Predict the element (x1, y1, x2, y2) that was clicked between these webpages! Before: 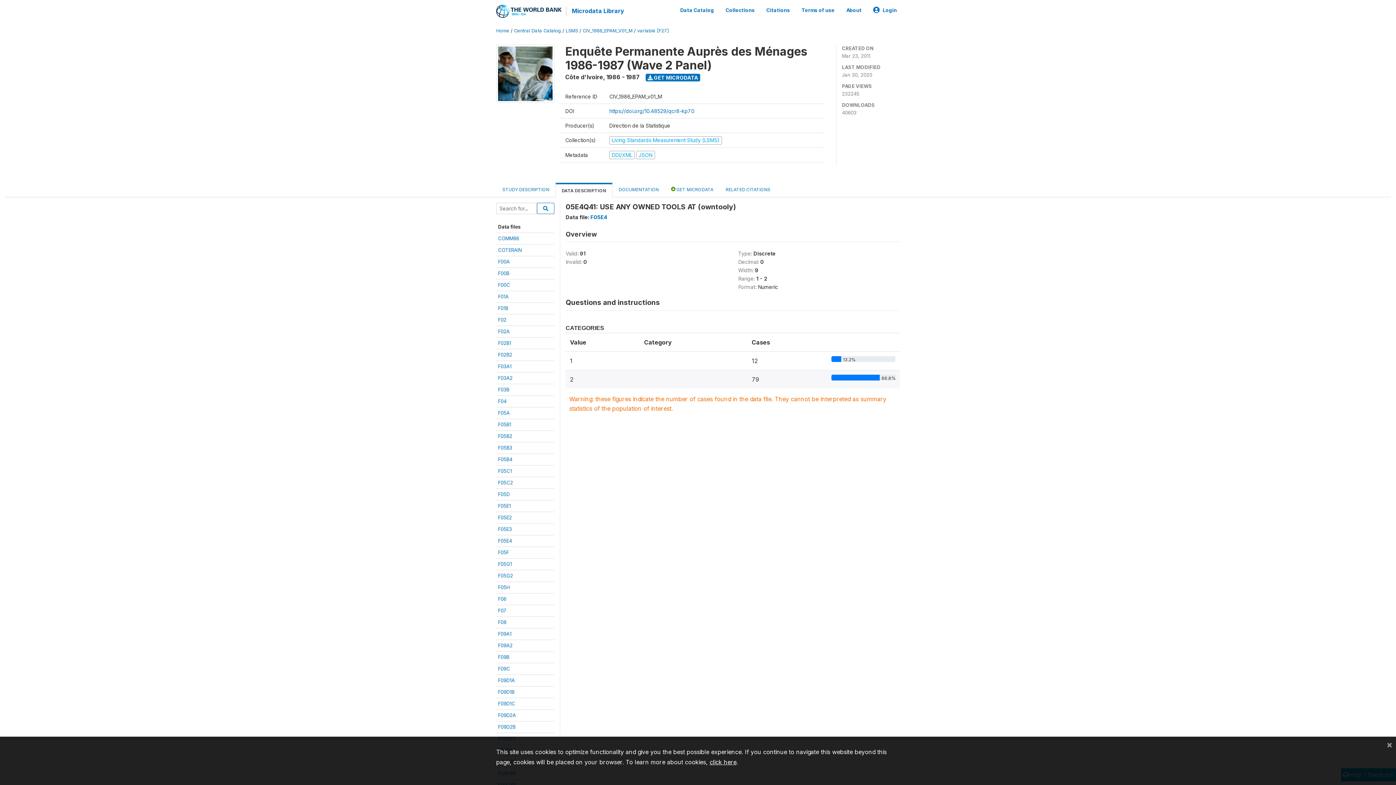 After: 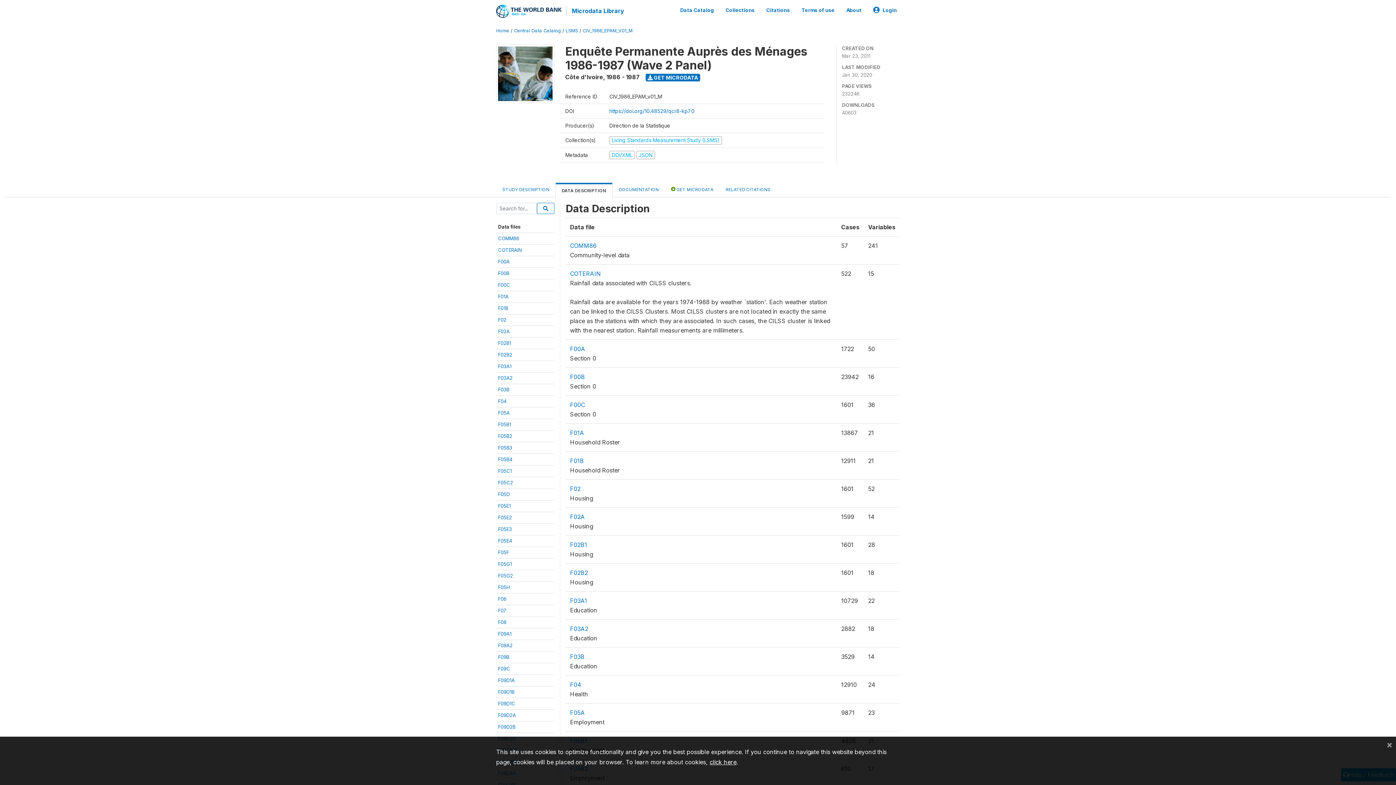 Action: bbox: (555, 183, 612, 197) label: DATA DESCRIPTION